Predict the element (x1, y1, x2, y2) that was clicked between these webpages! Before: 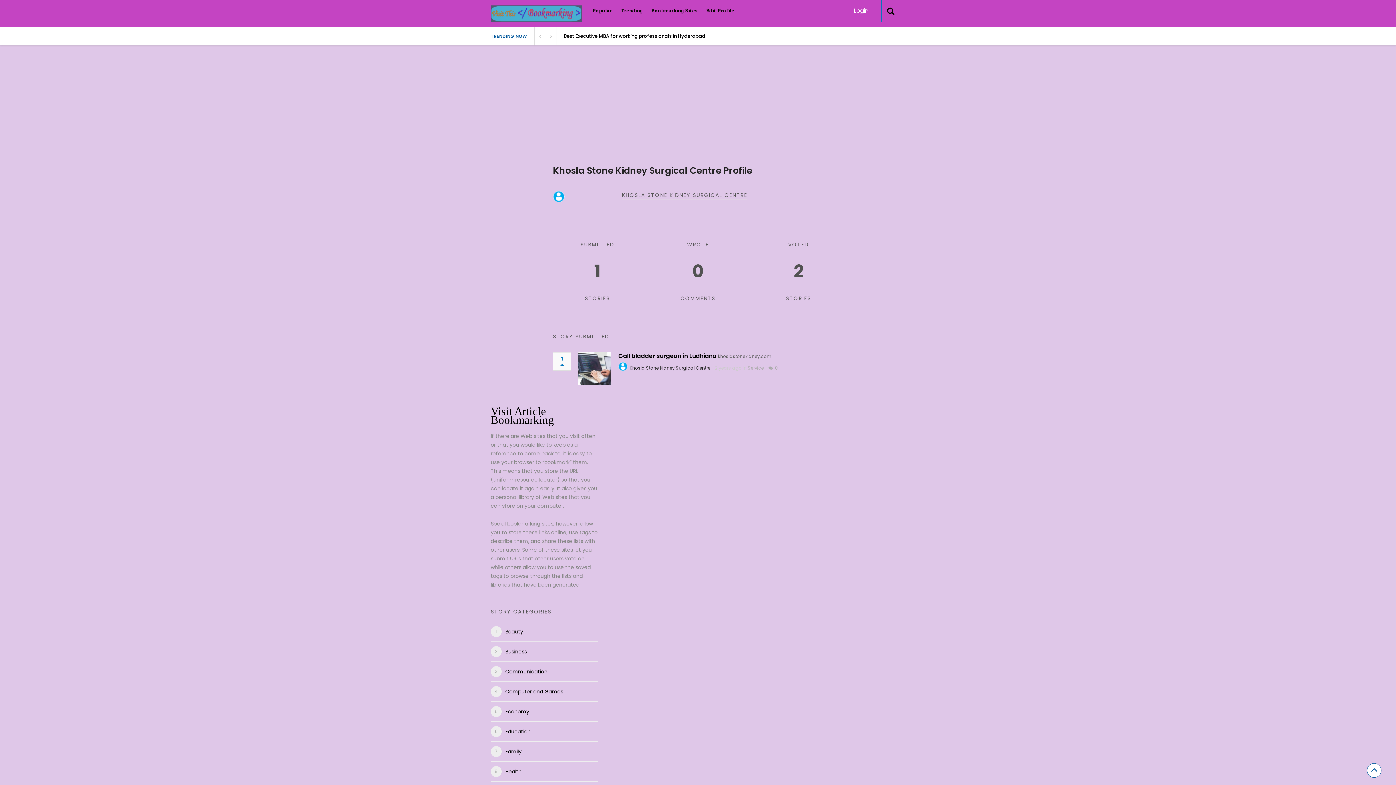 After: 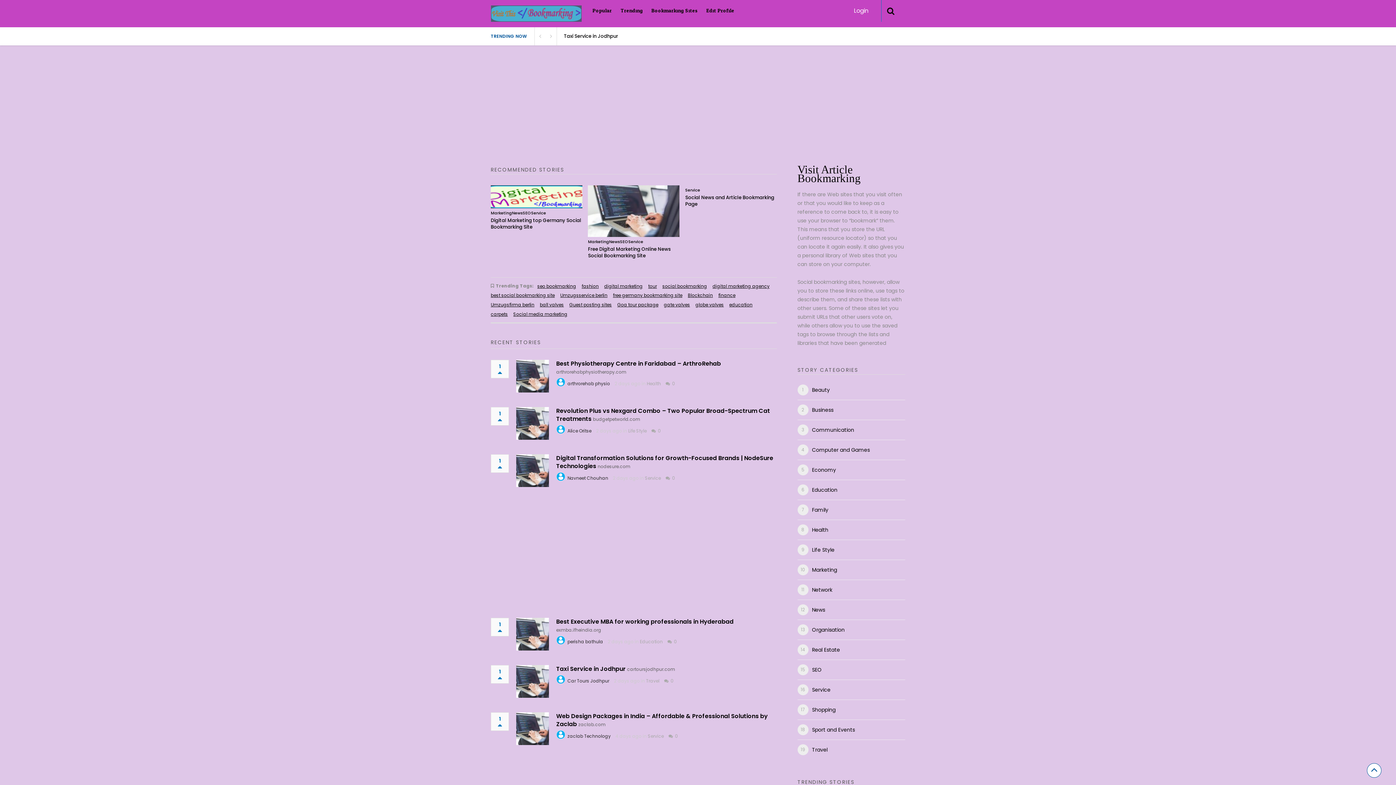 Action: bbox: (490, 5, 581, 21)